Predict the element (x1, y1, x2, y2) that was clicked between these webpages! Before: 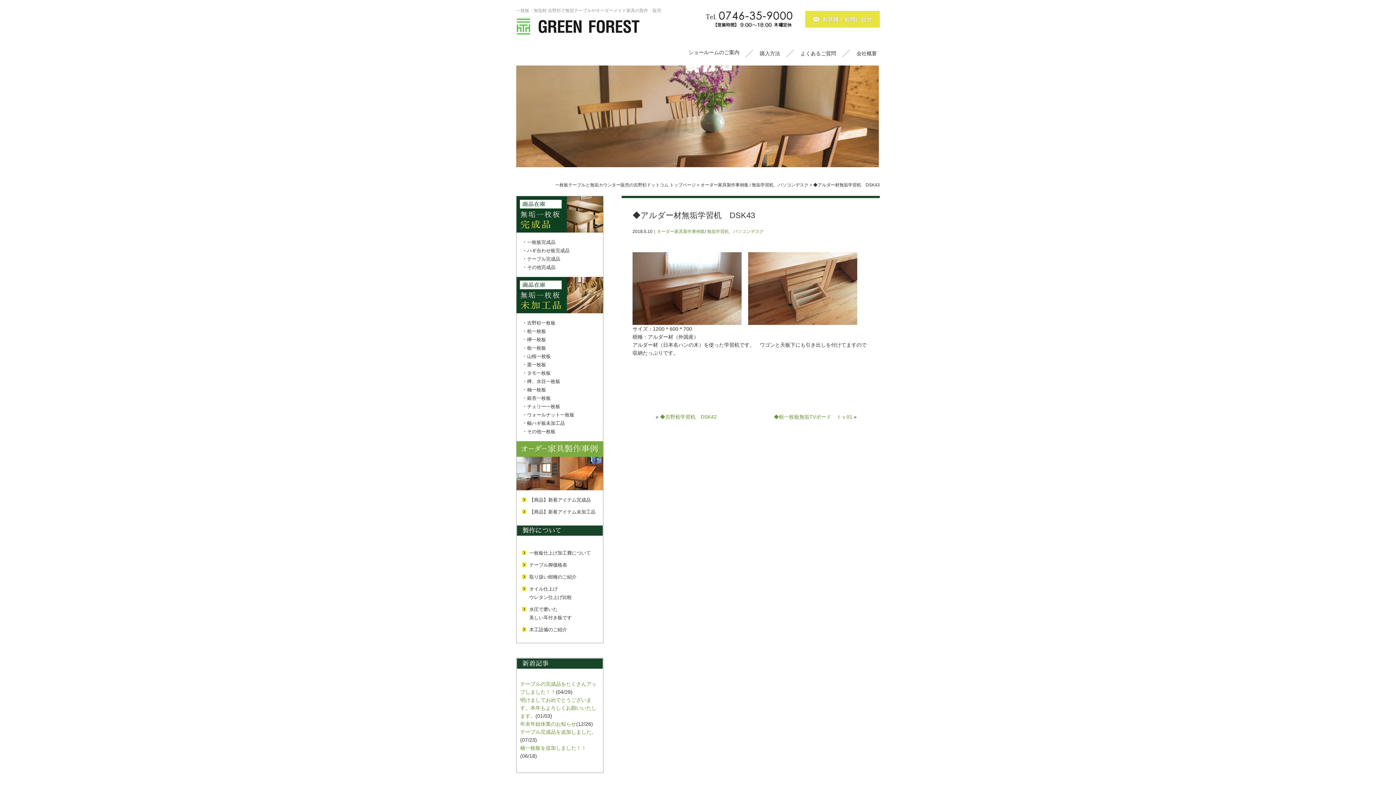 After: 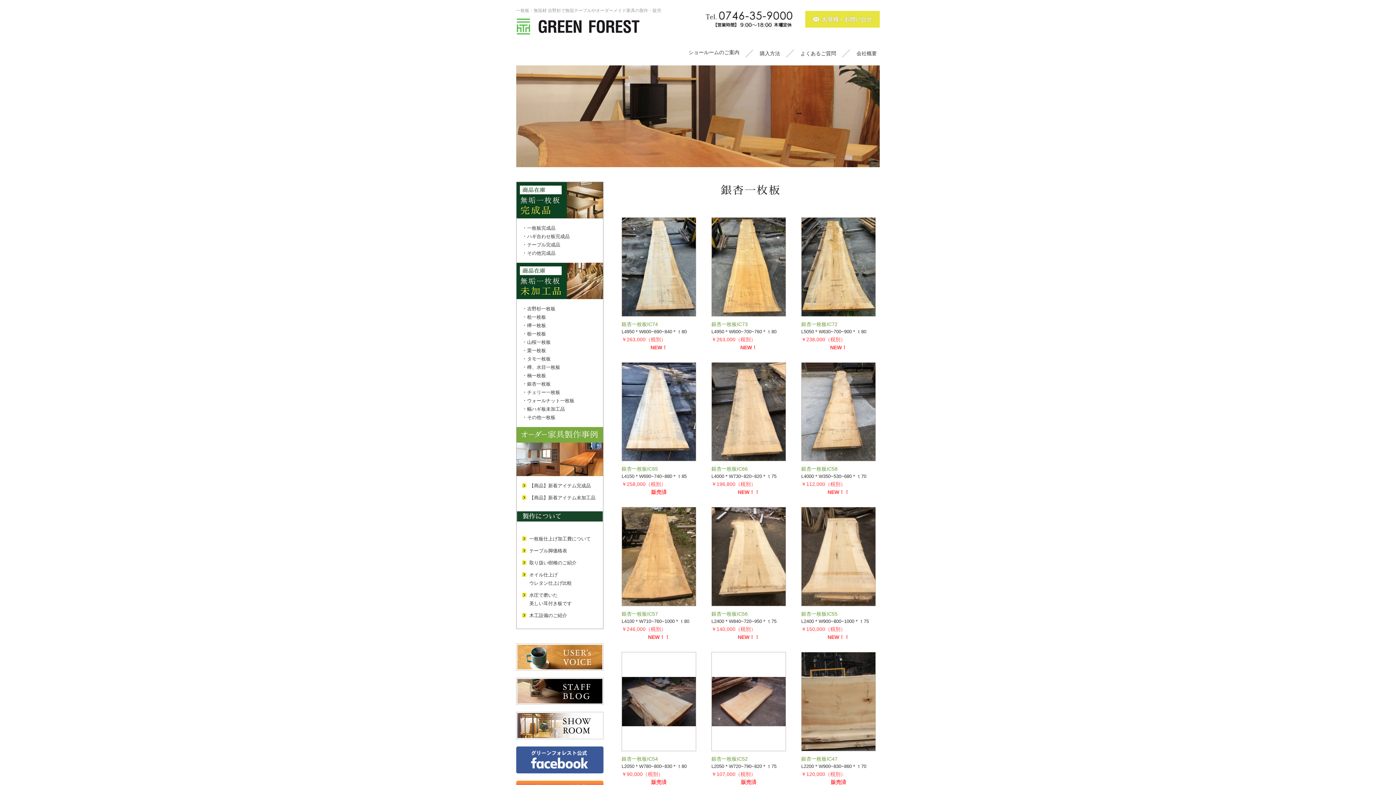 Action: bbox: (527, 395, 550, 401) label: 銀杏一枚板